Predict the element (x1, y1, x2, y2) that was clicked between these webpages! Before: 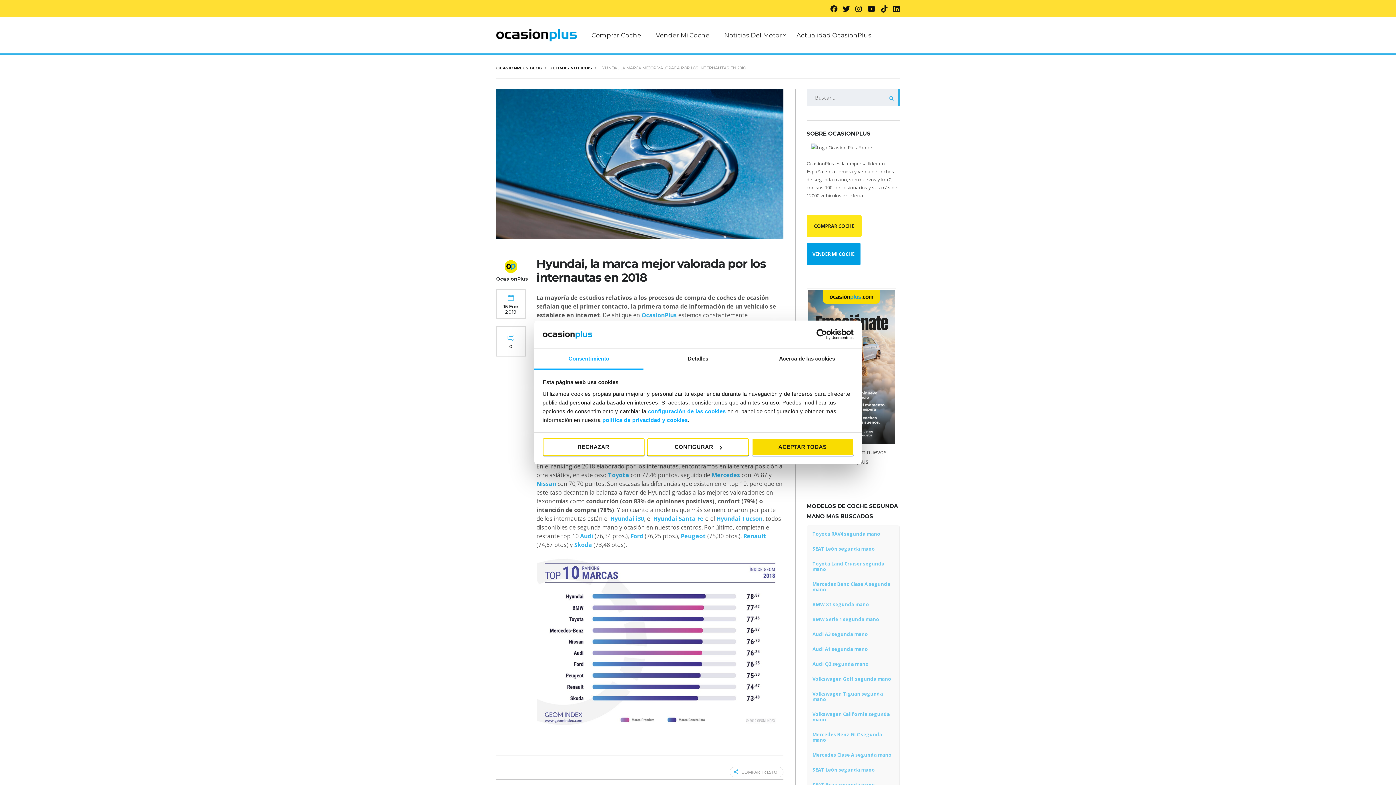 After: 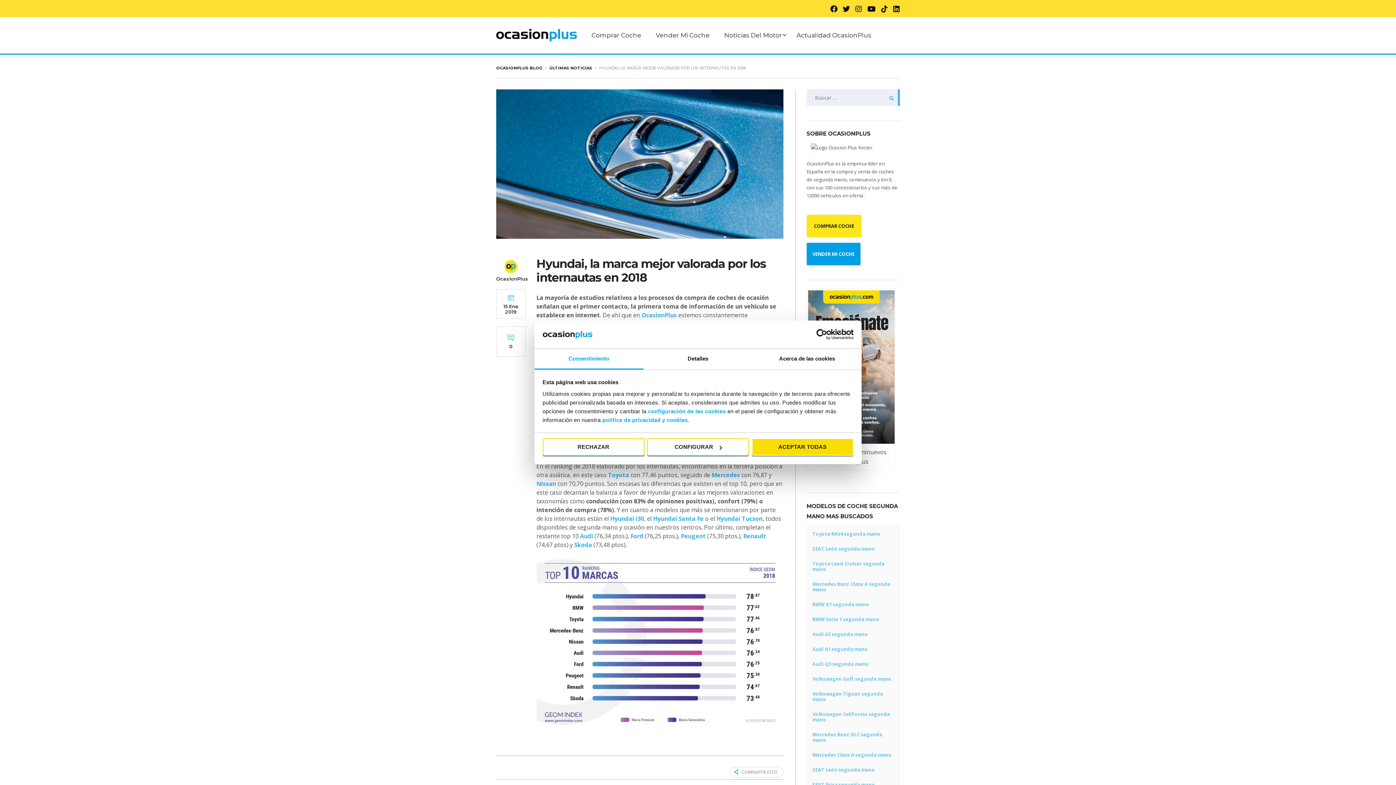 Action: label: Consentimiento bbox: (534, 349, 643, 369)